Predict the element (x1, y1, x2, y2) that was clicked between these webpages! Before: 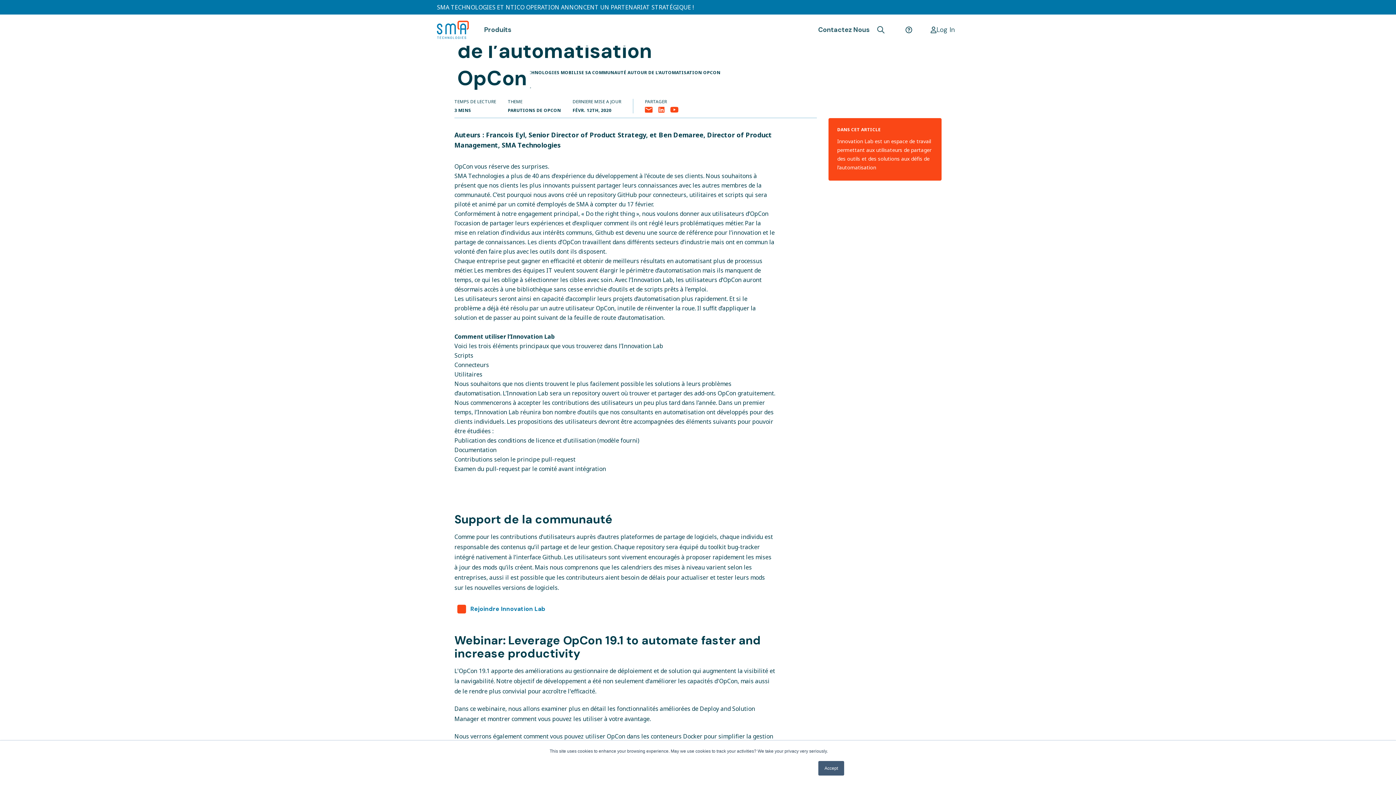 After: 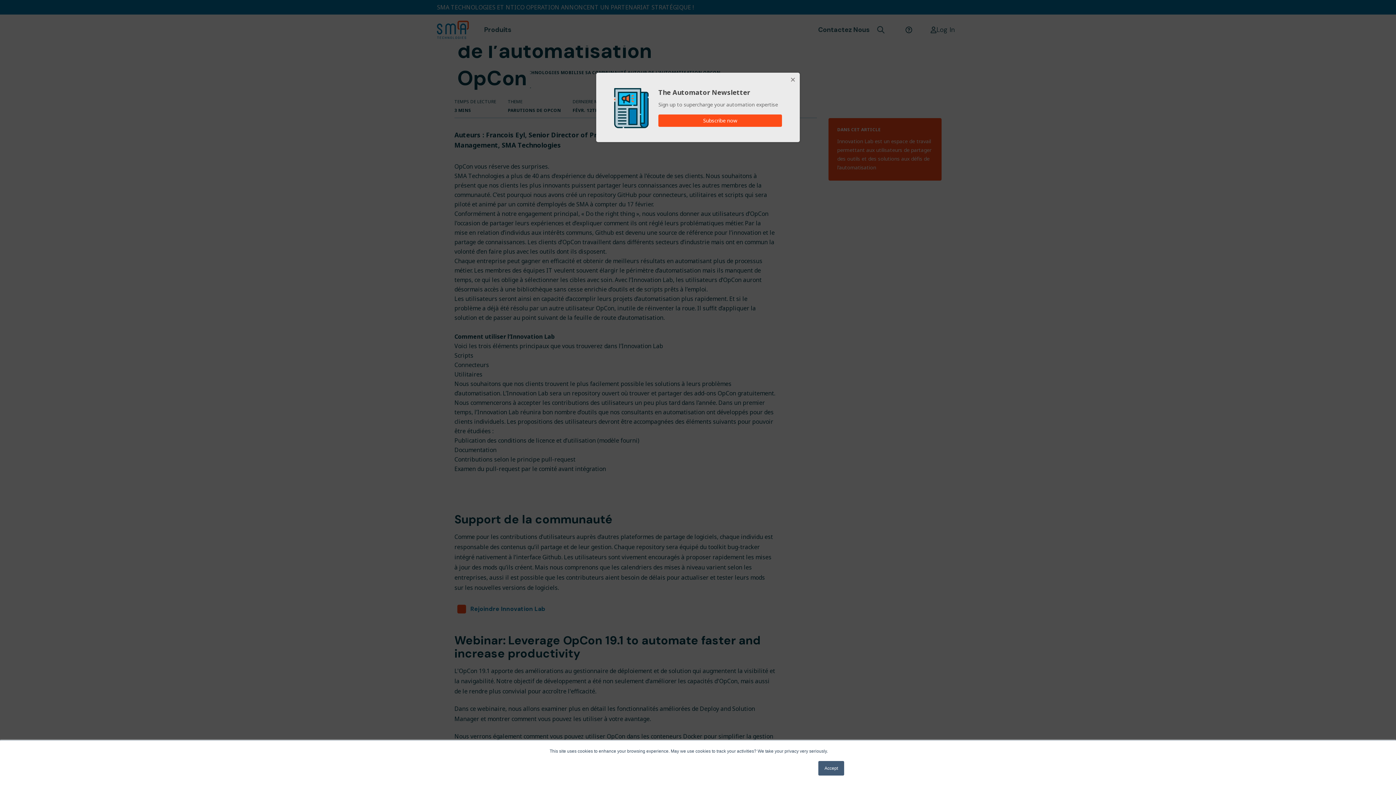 Action: bbox: (658, 106, 670, 113)